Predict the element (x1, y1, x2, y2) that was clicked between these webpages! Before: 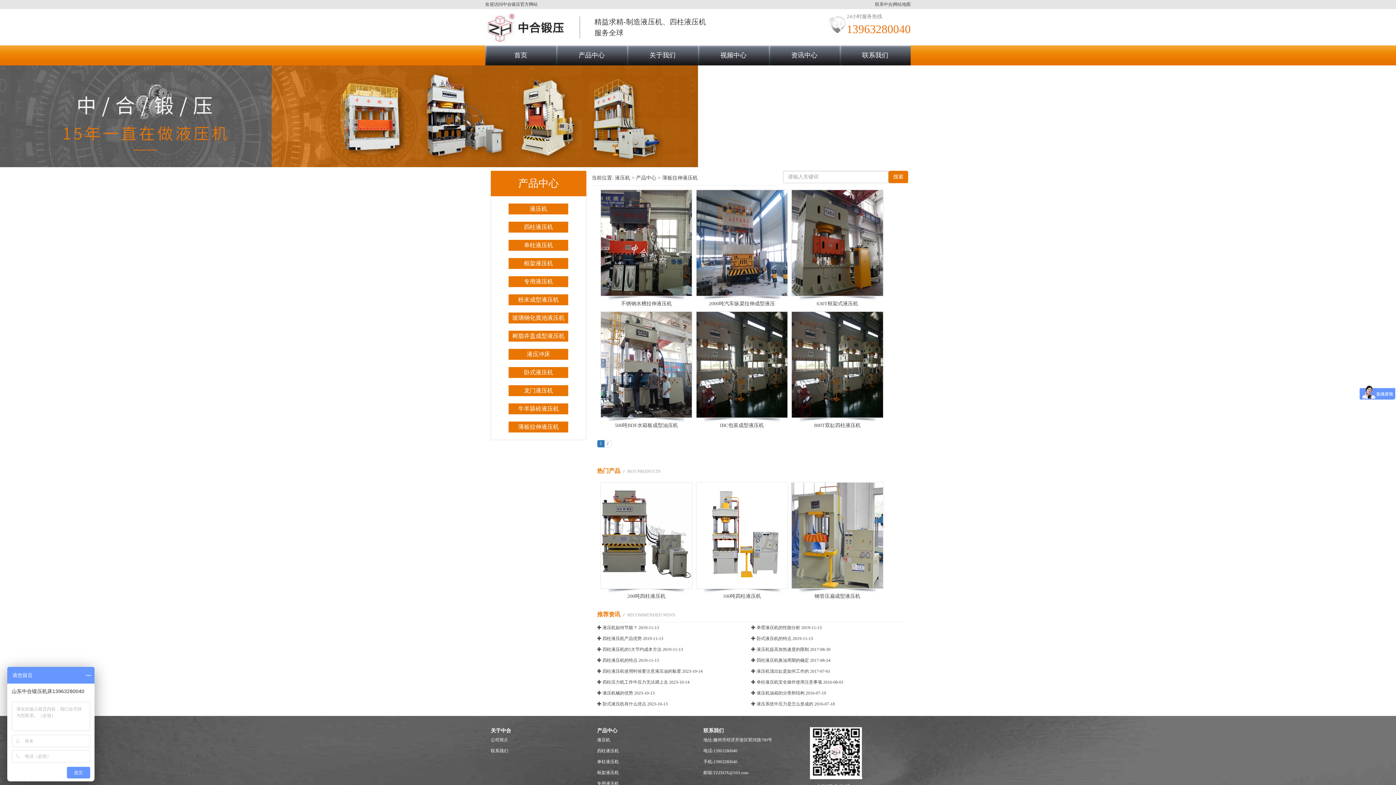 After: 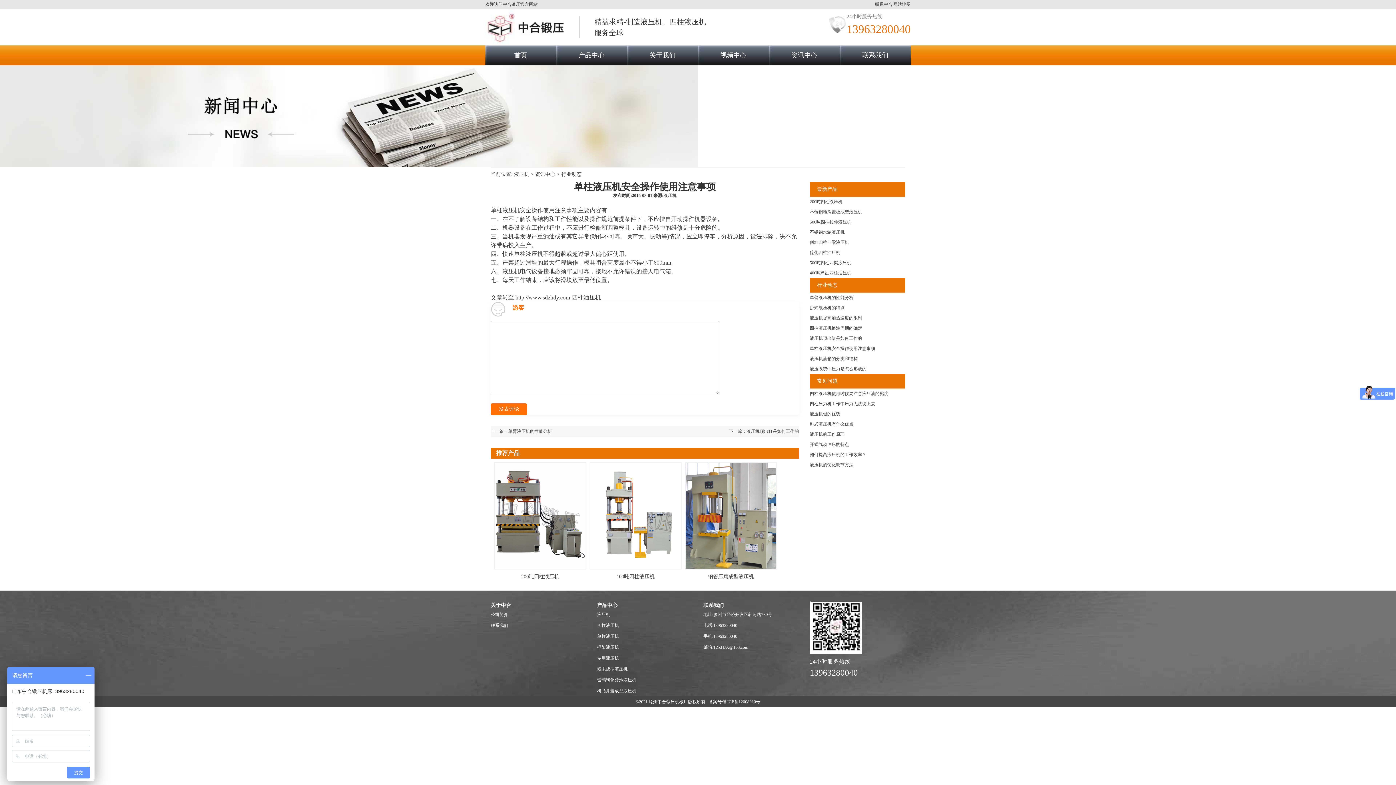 Action: bbox: (756, 680, 822, 685) label: 单柱液压机安全操作使用注意事项